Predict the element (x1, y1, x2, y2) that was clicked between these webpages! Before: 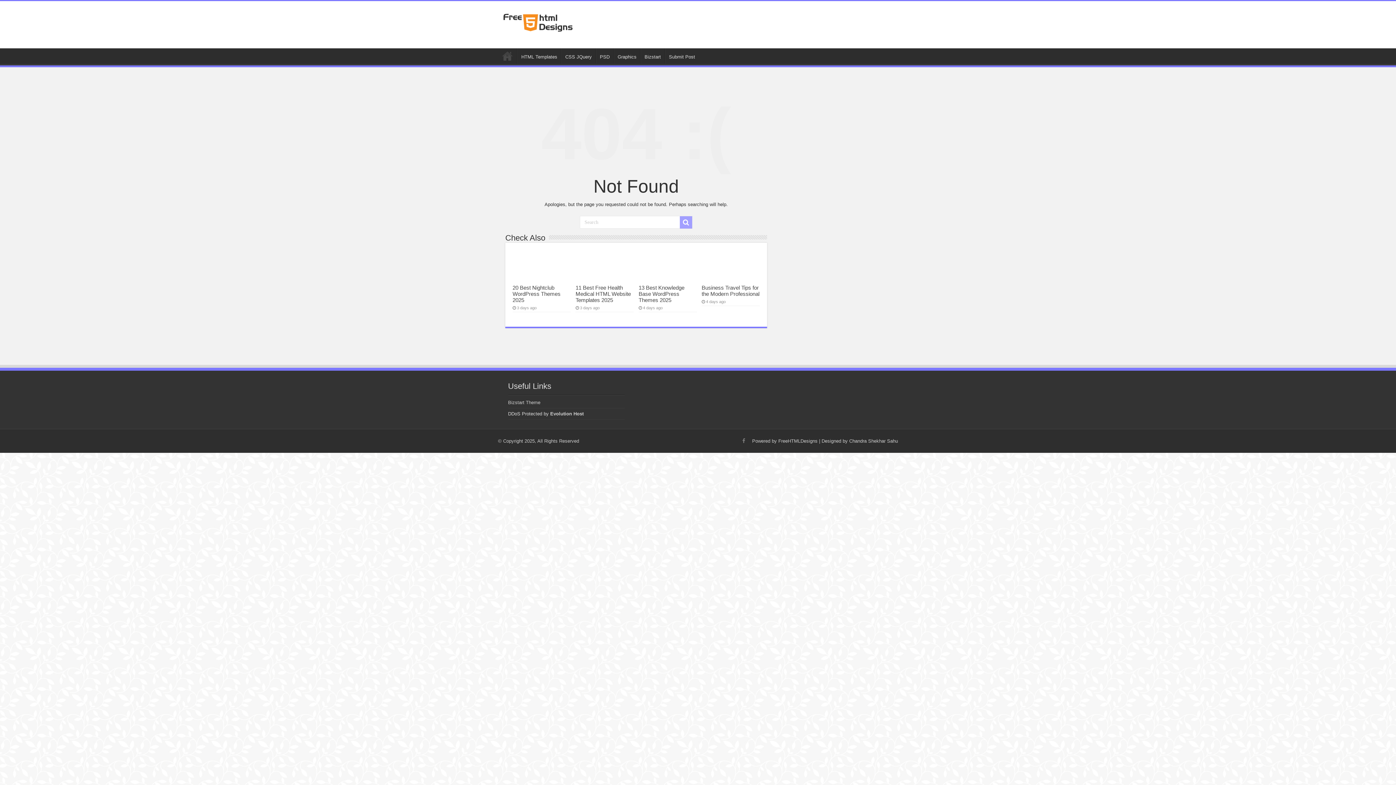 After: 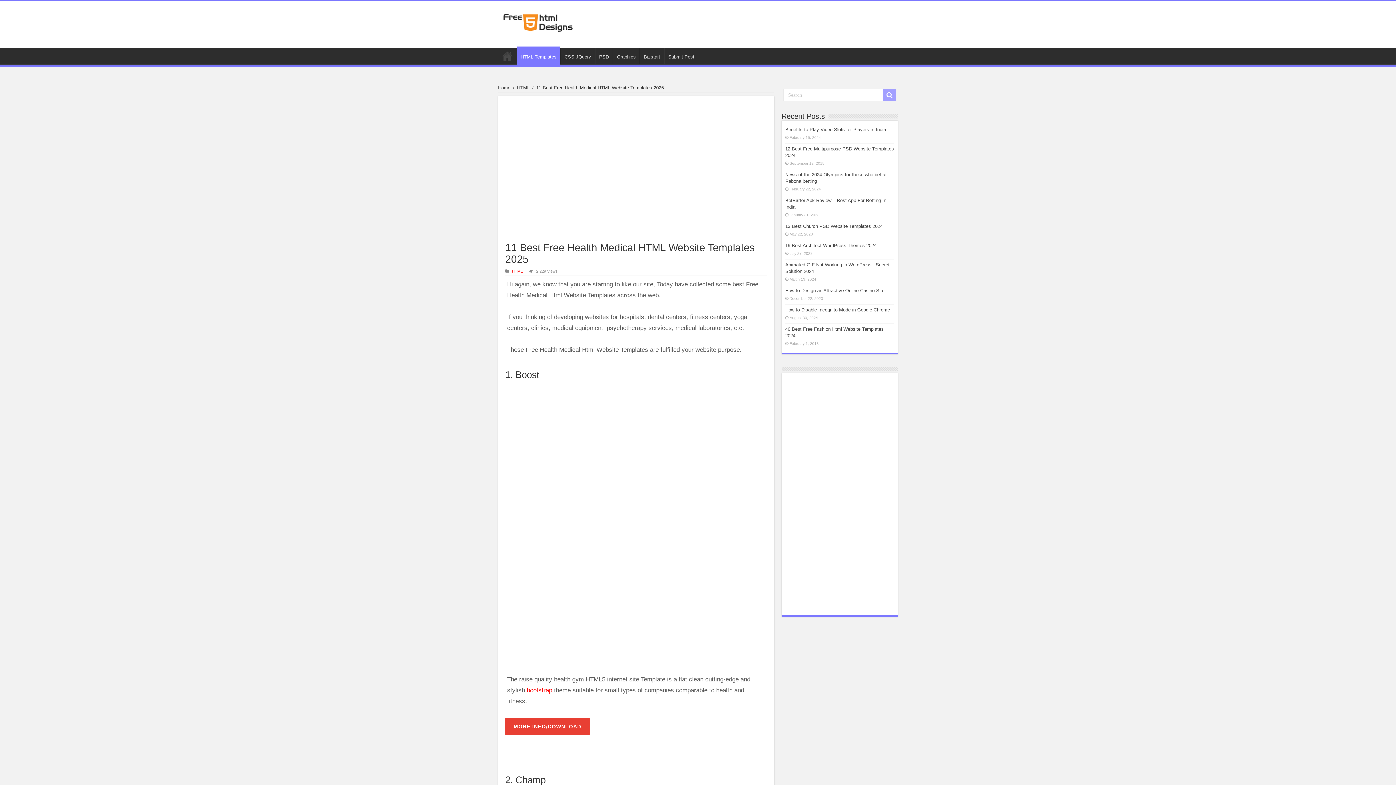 Action: label:   bbox: (575, 250, 633, 281)